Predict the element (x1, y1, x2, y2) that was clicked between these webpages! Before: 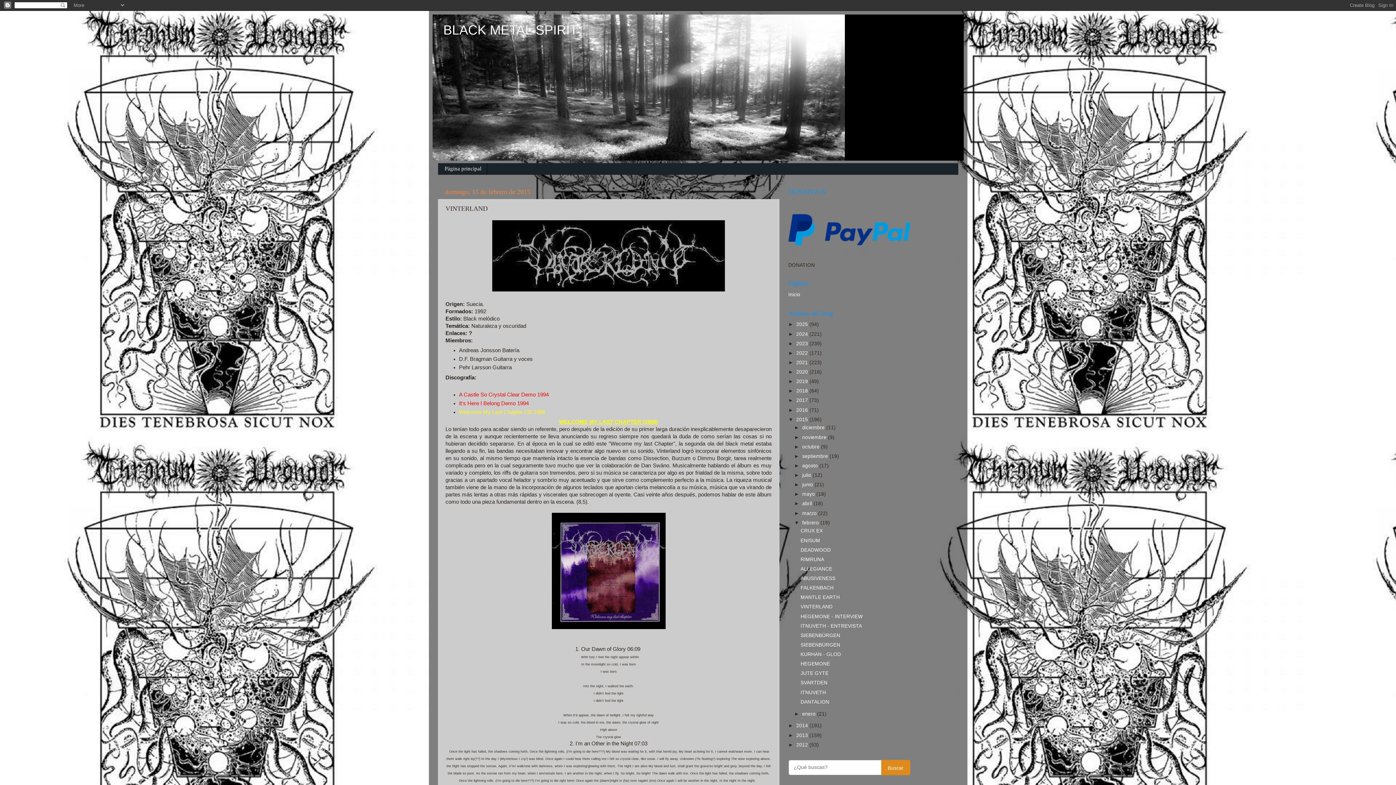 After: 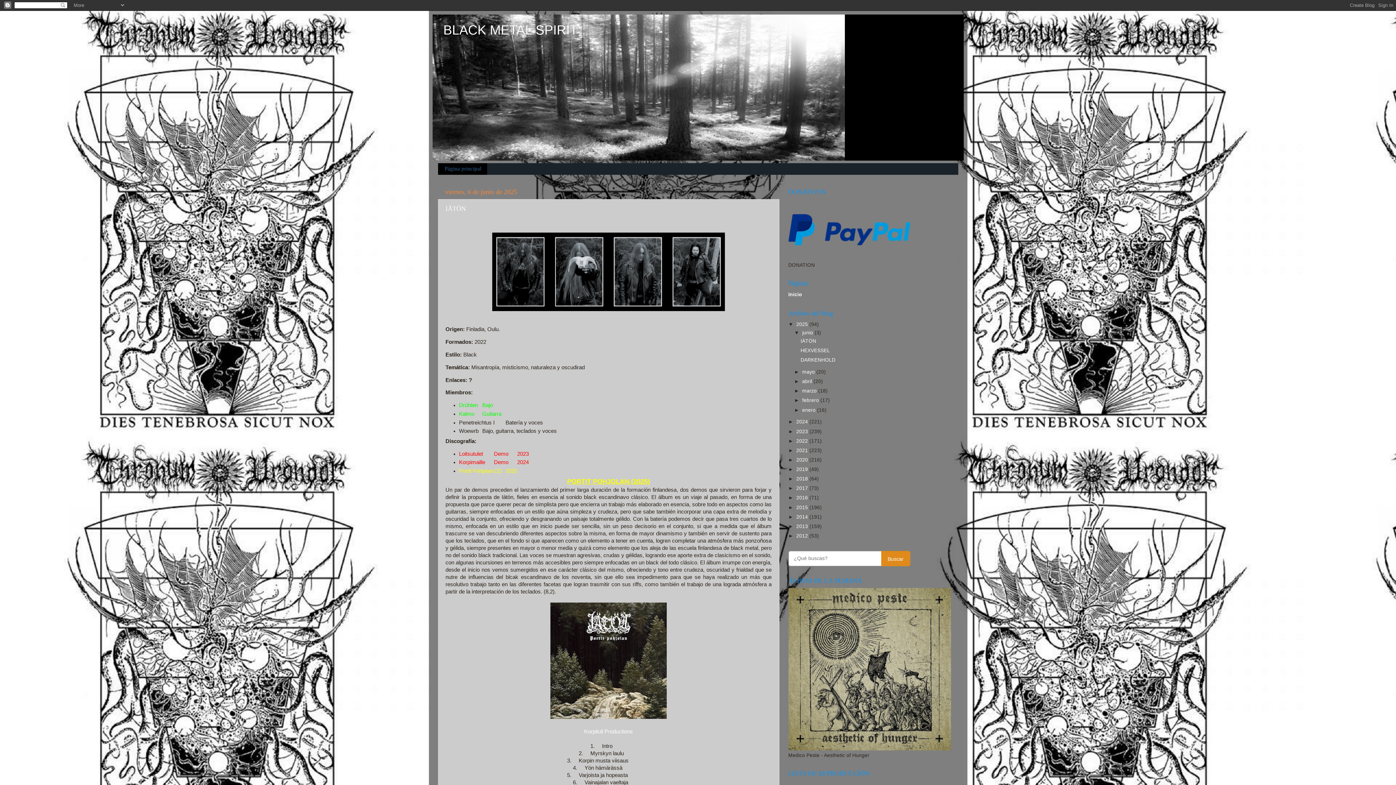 Action: label: BLACK METAL SPIRIT bbox: (443, 22, 578, 37)